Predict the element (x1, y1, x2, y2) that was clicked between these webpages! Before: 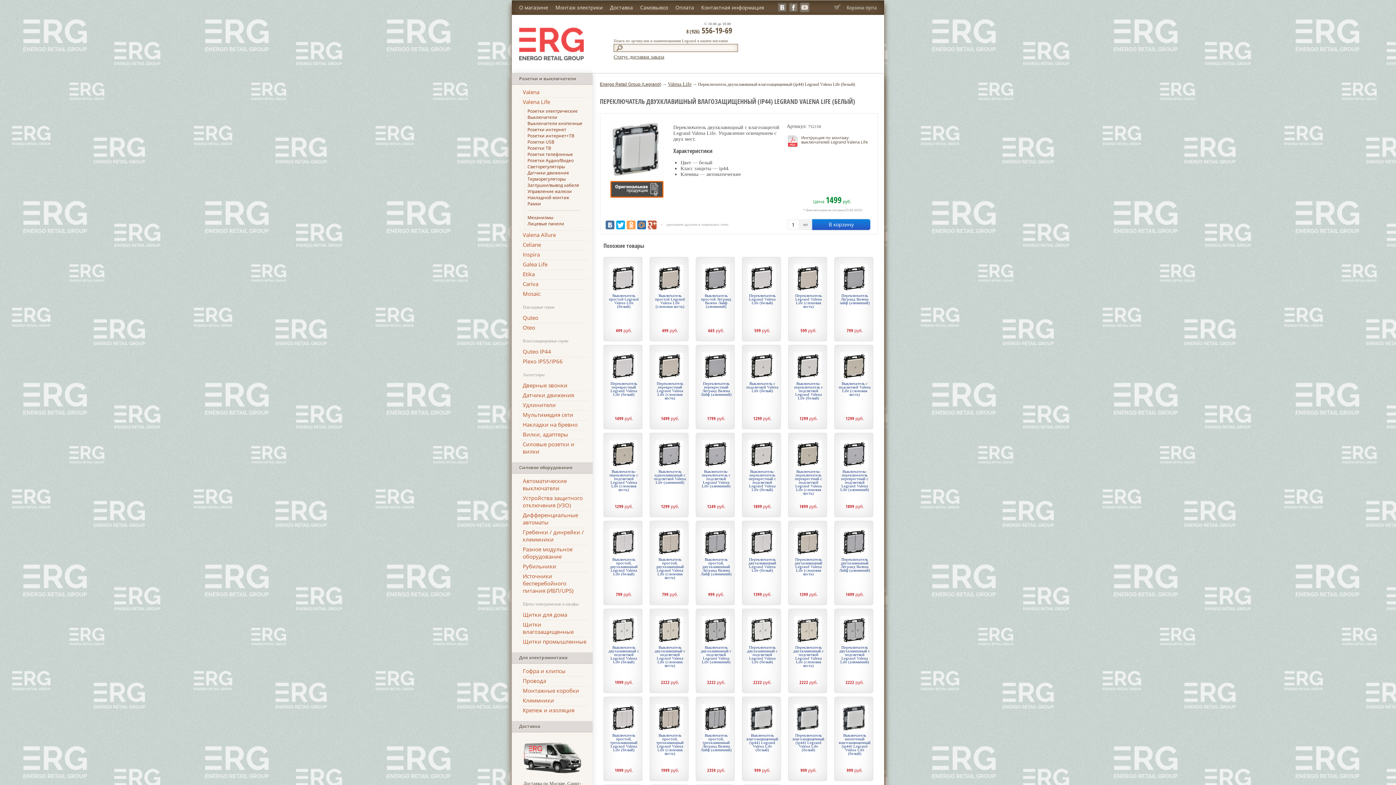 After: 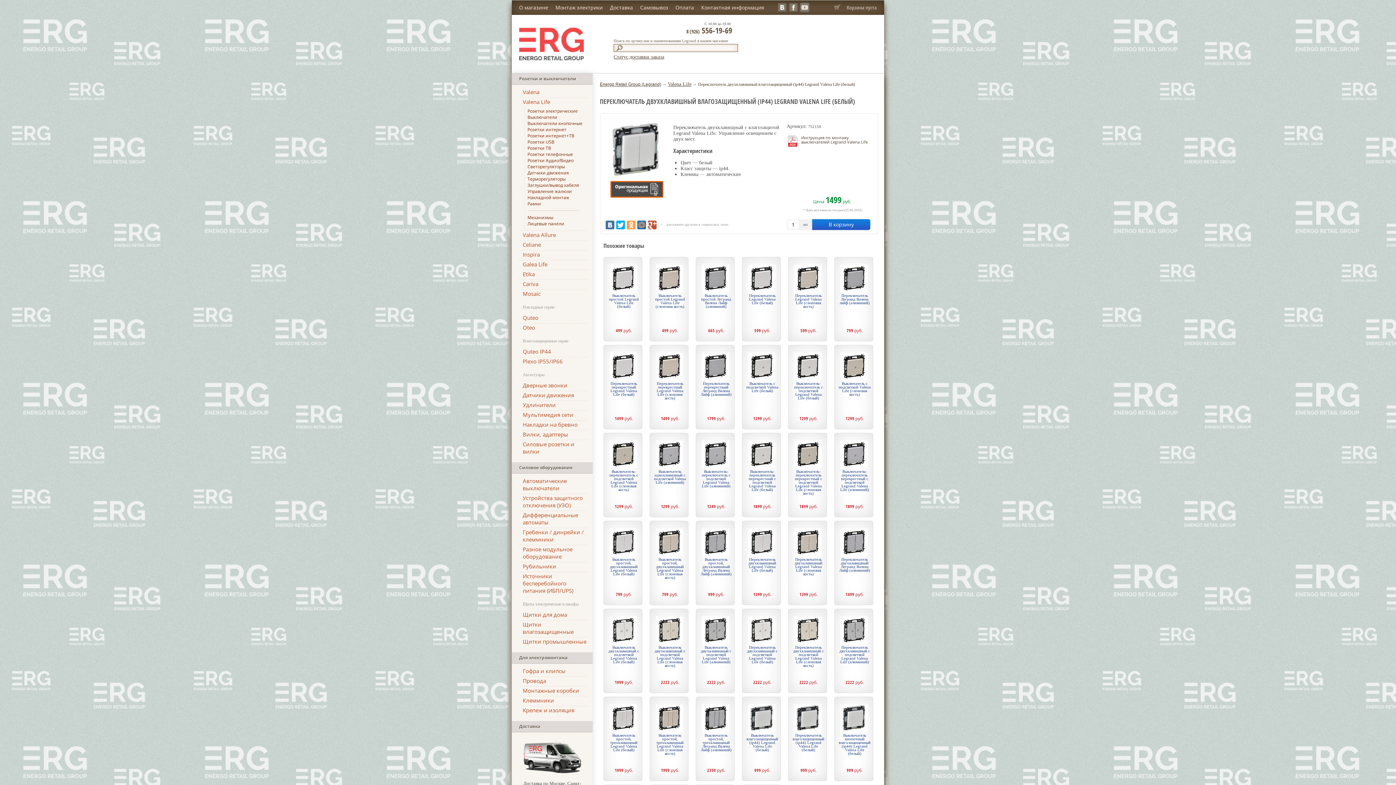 Action: label: Инструкция по монтажу выключателей Legrand Valena Life bbox: (801, 134, 868, 144)